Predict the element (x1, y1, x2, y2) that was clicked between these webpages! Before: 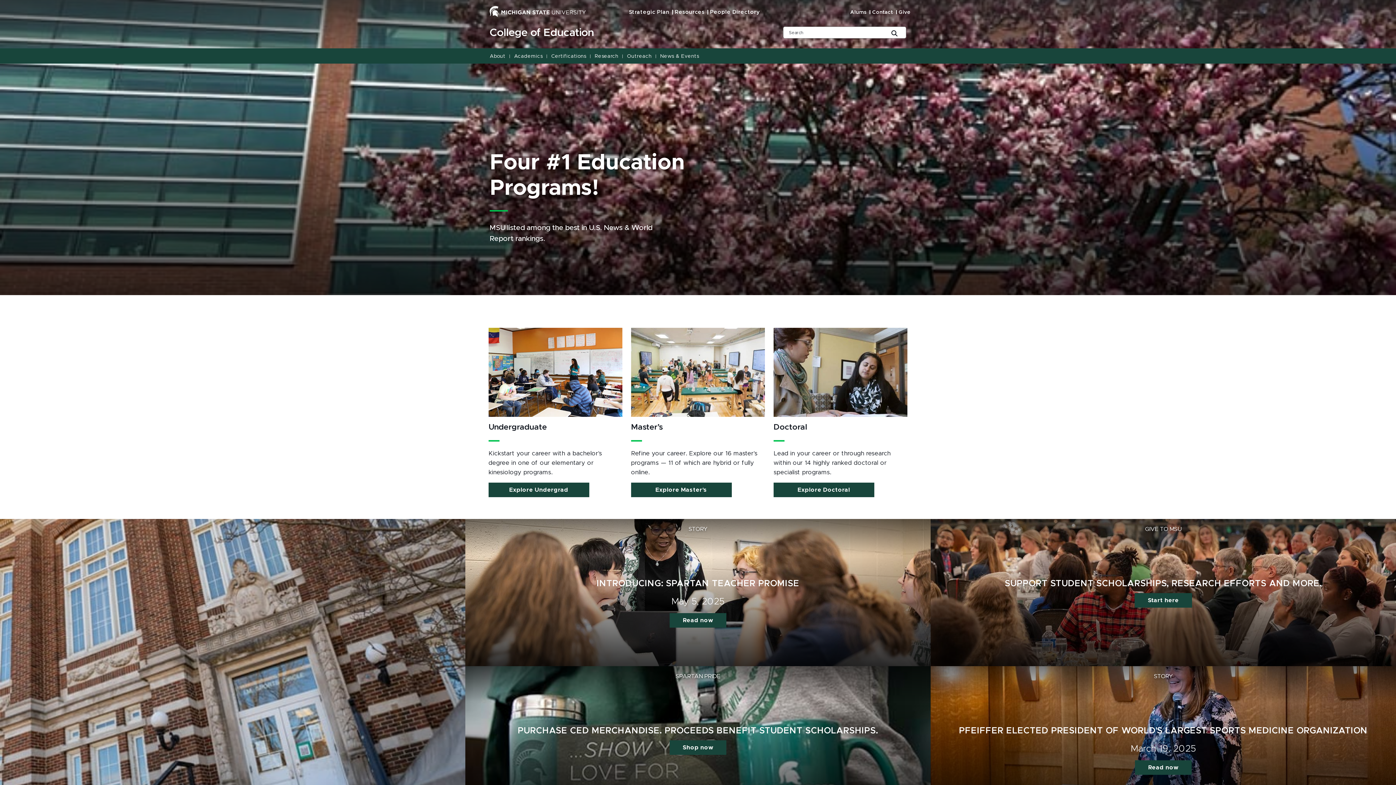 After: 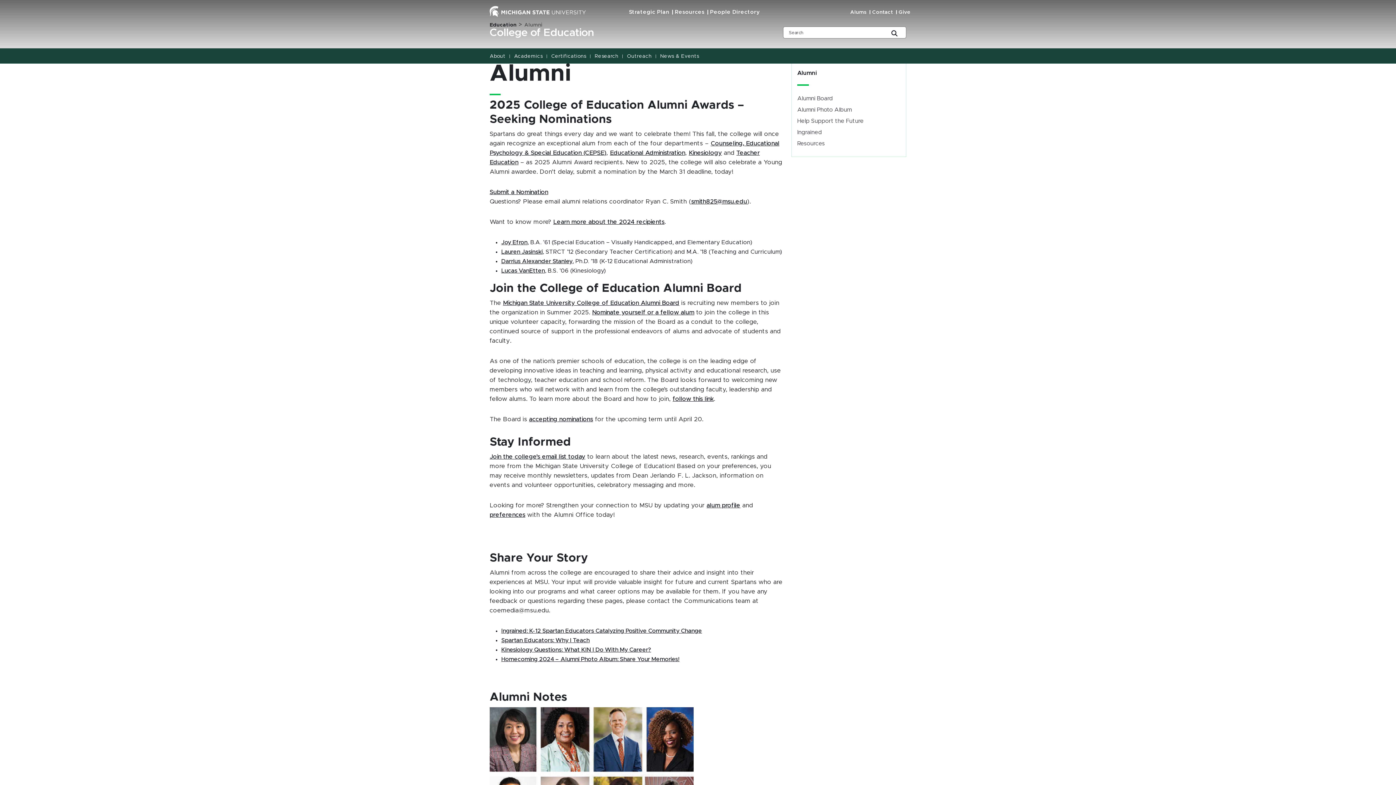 Action: bbox: (850, 9, 866, 14) label: Alums